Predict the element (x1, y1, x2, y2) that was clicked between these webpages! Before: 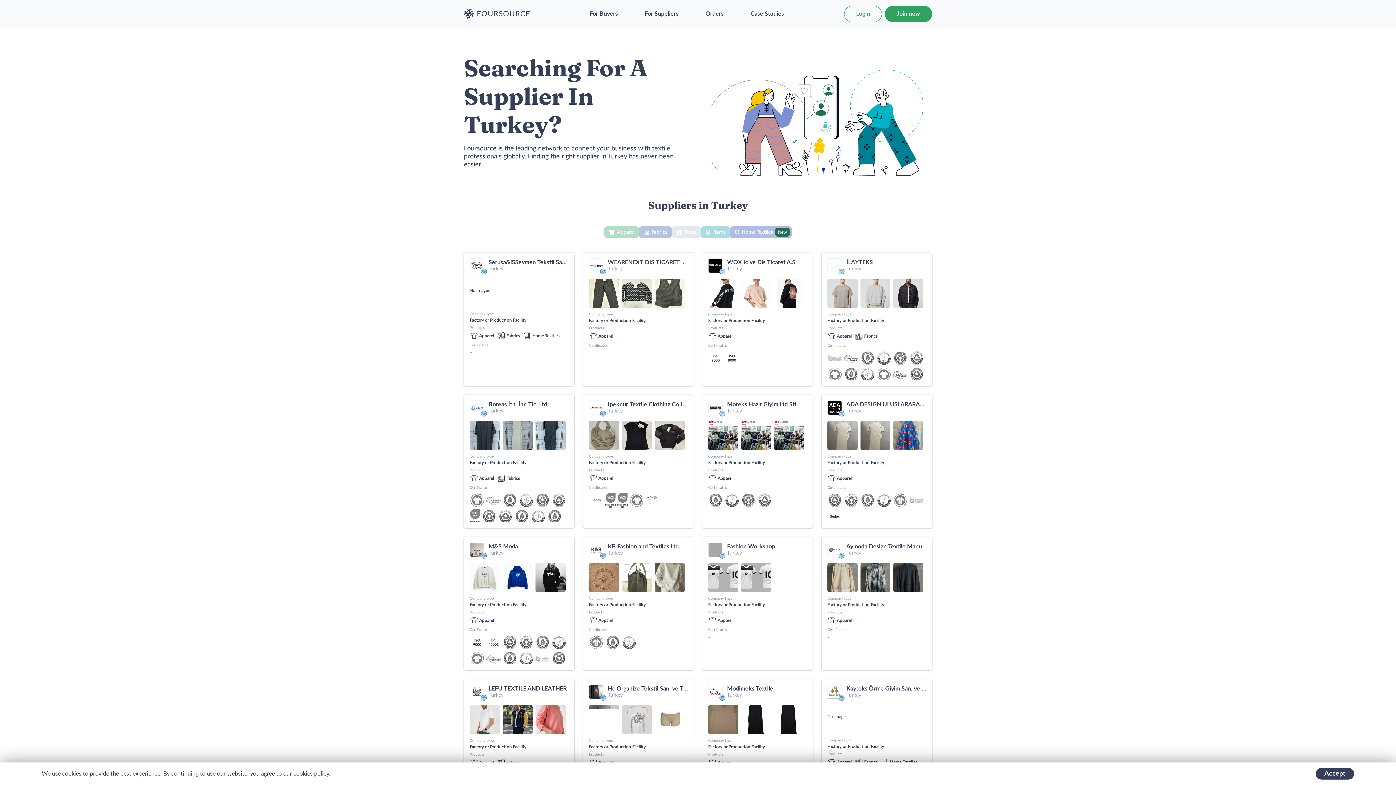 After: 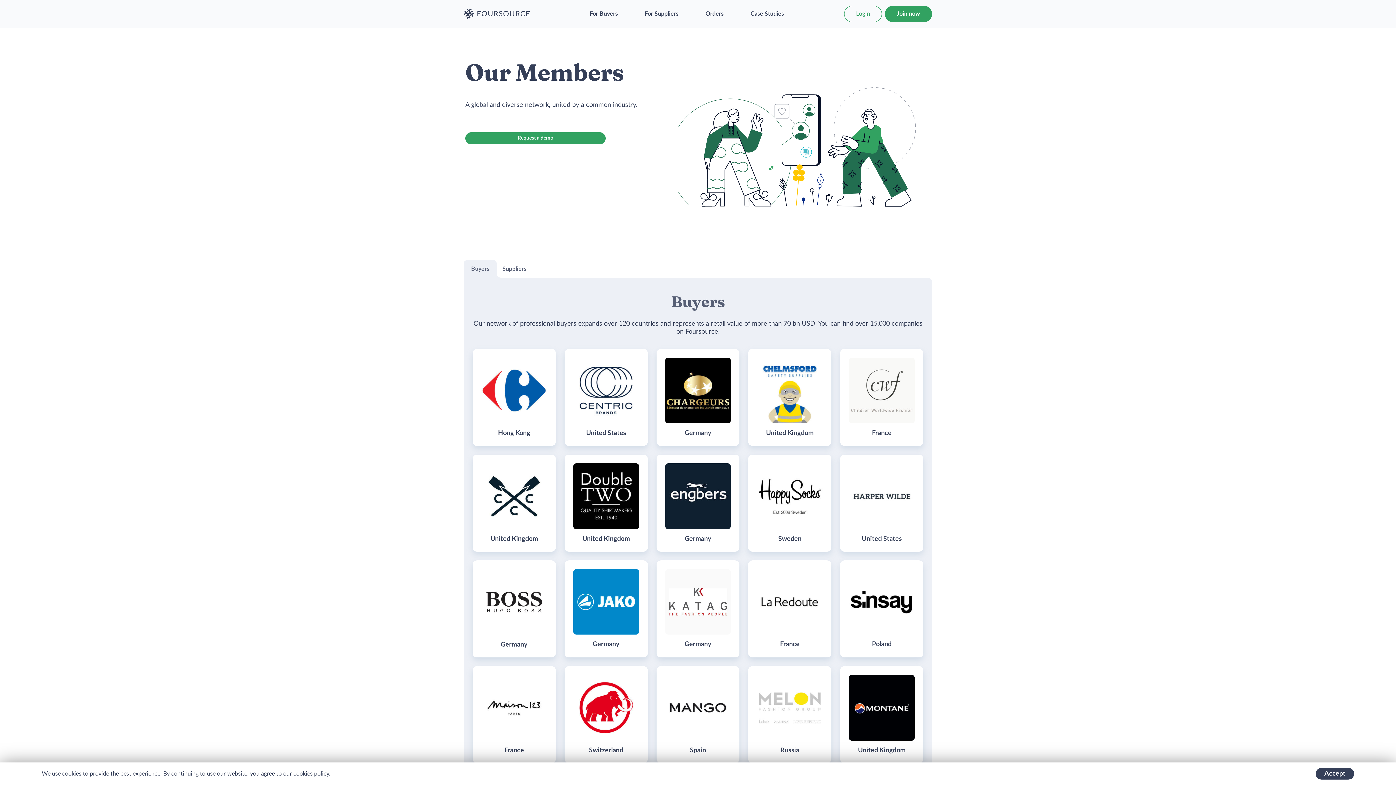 Action: bbox: (811, 668, 832, 673) label: Members